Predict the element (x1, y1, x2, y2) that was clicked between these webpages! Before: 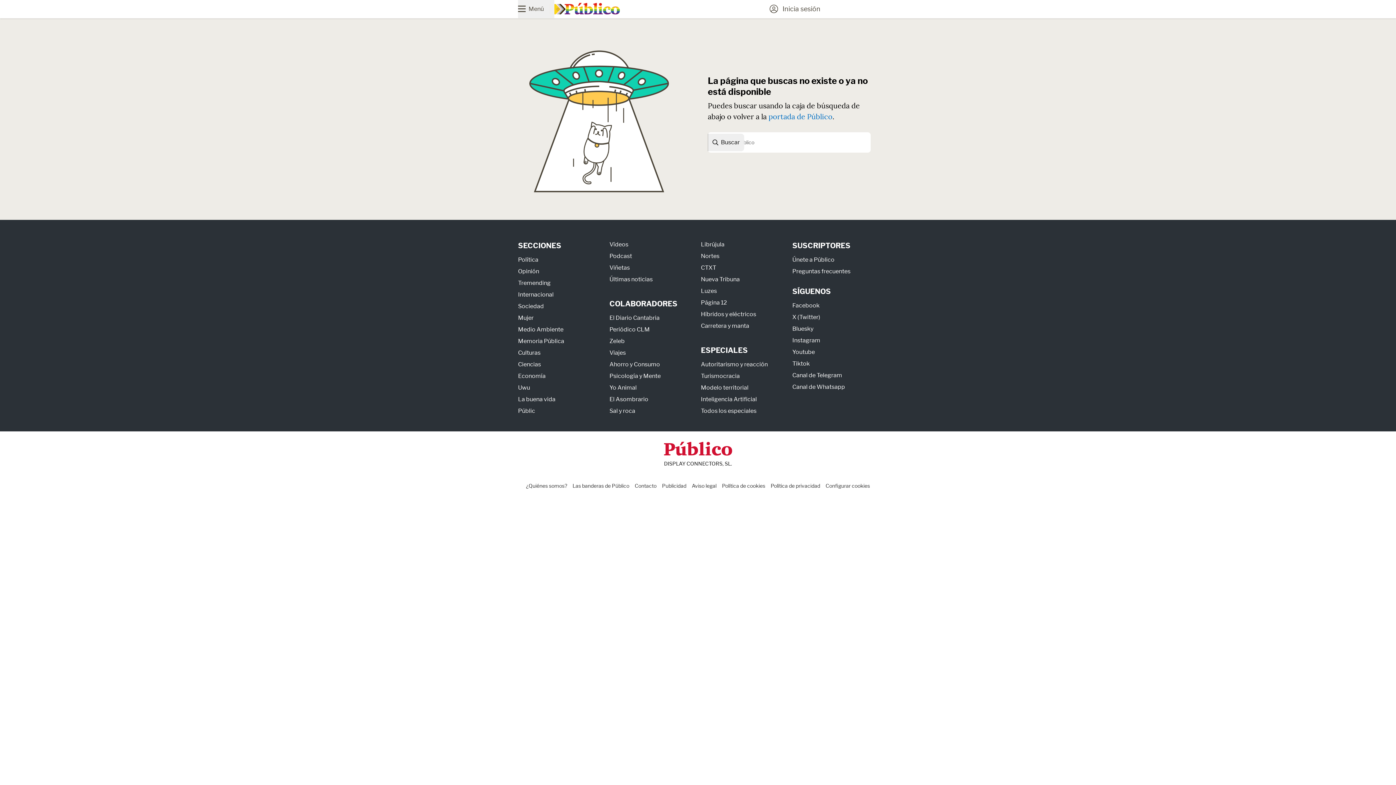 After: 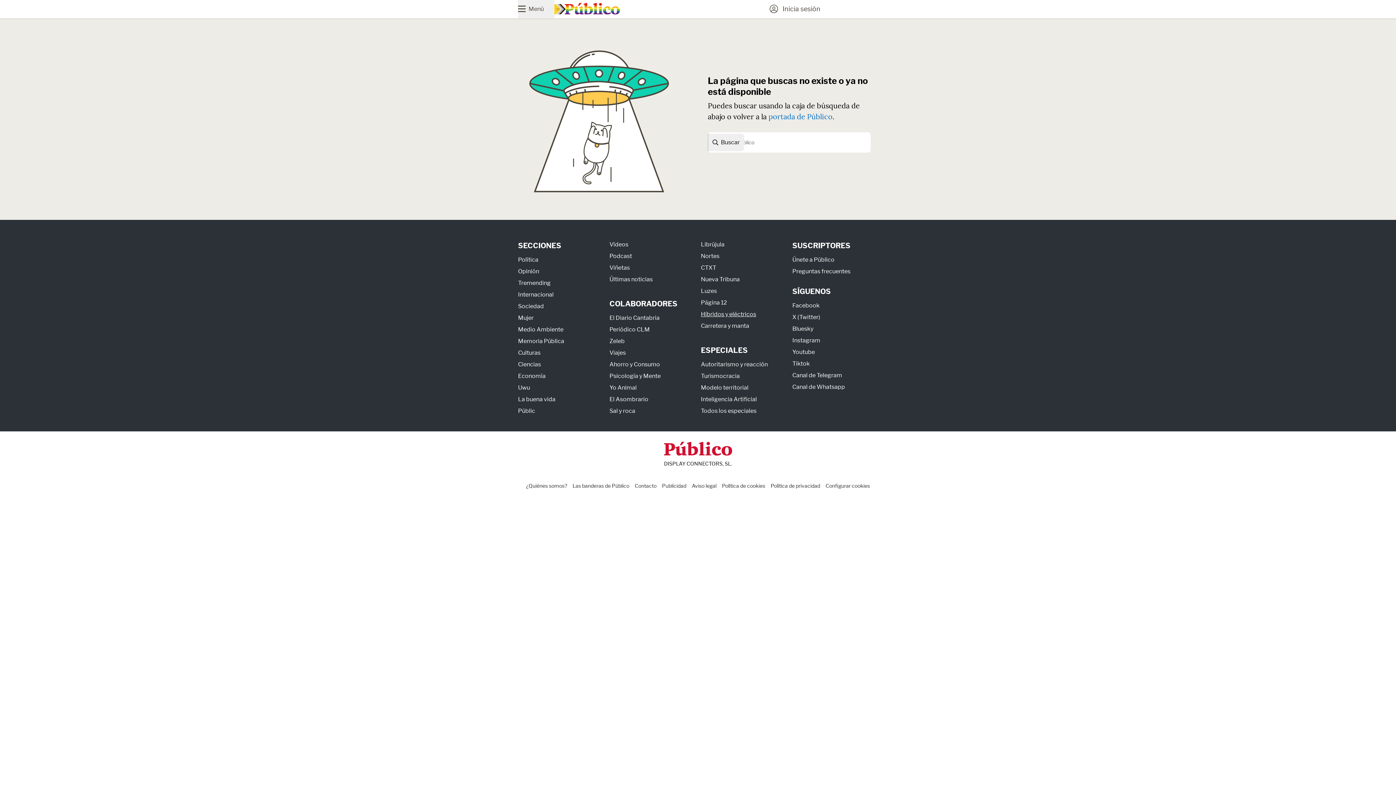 Action: label: Híbridos y eléctricos bbox: (701, 310, 756, 317)